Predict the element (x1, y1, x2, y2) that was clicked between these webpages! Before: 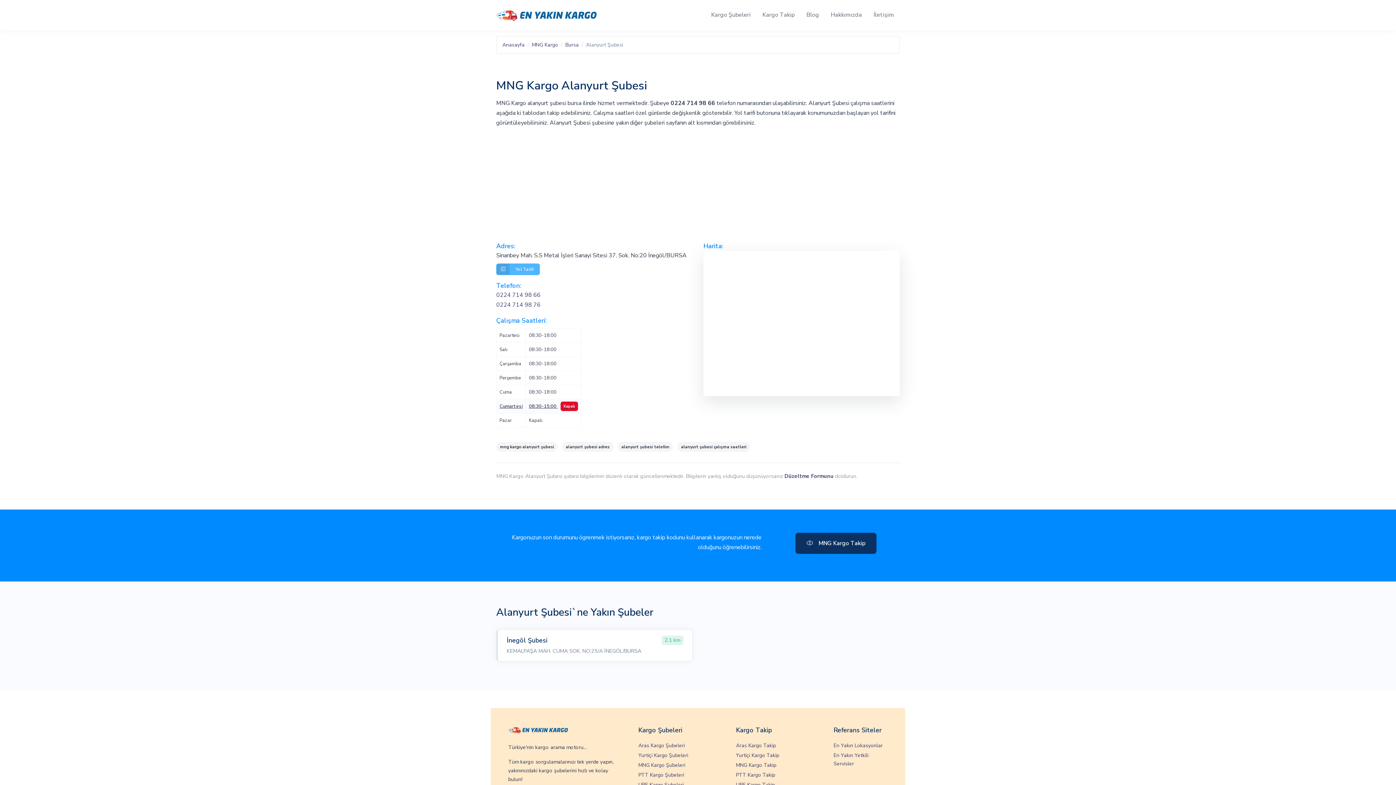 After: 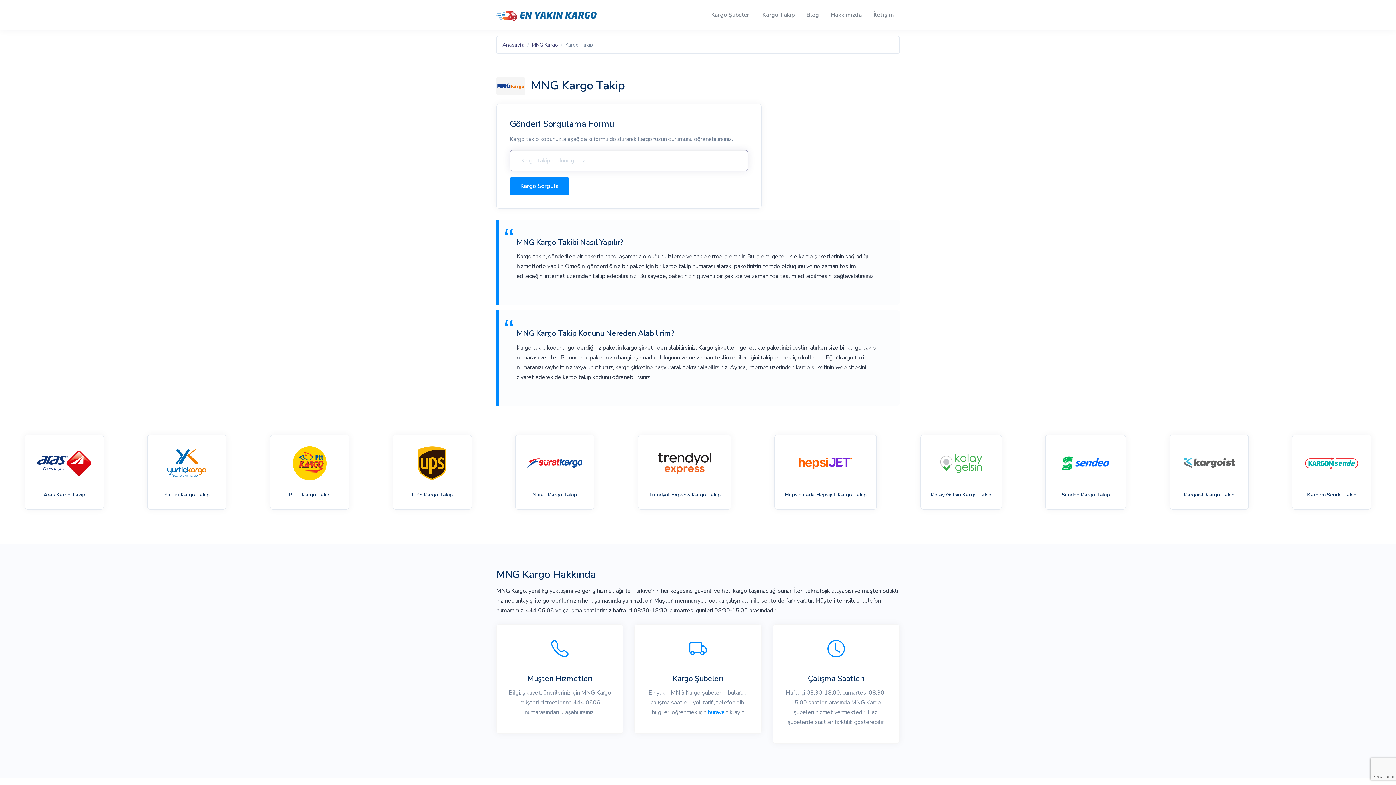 Action: bbox: (736, 760, 776, 770) label: MNG Kargo Takip